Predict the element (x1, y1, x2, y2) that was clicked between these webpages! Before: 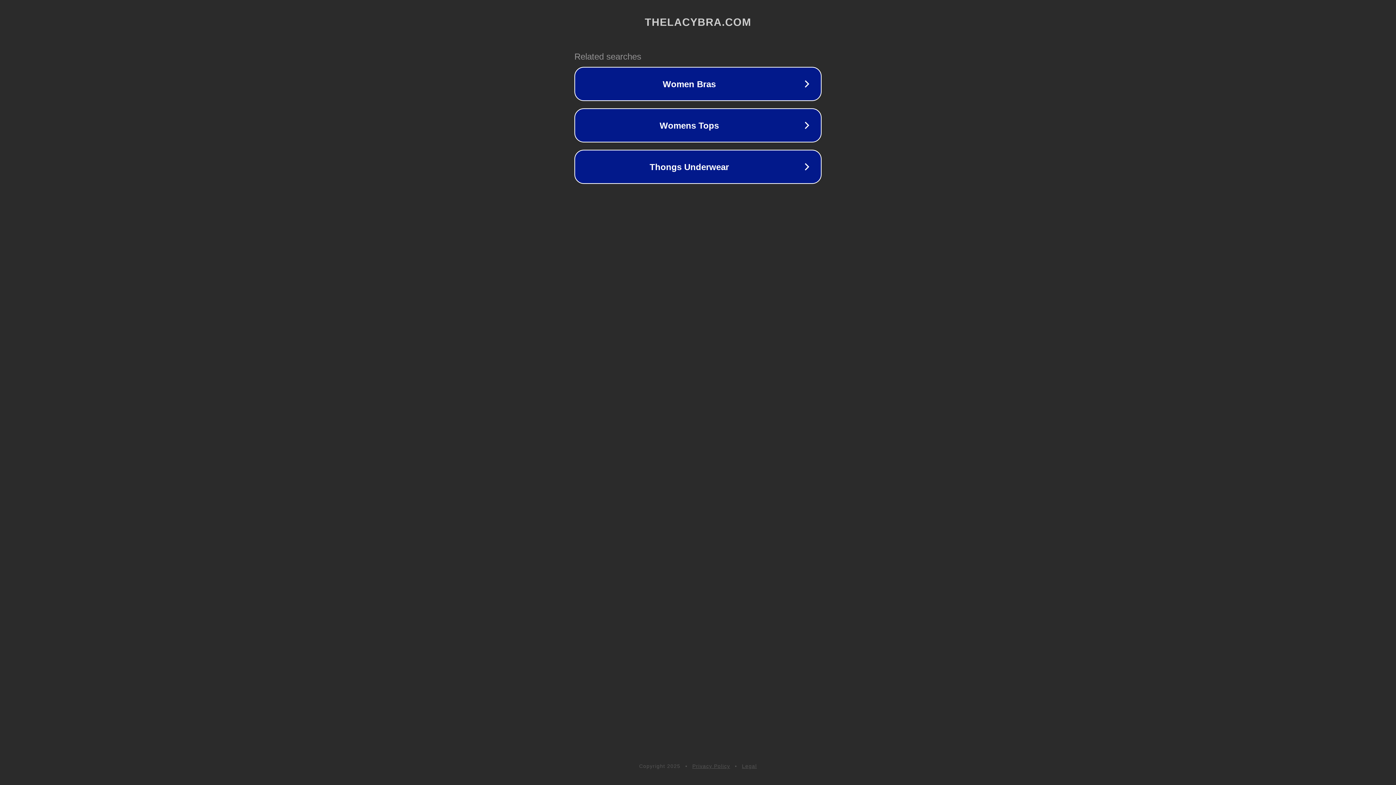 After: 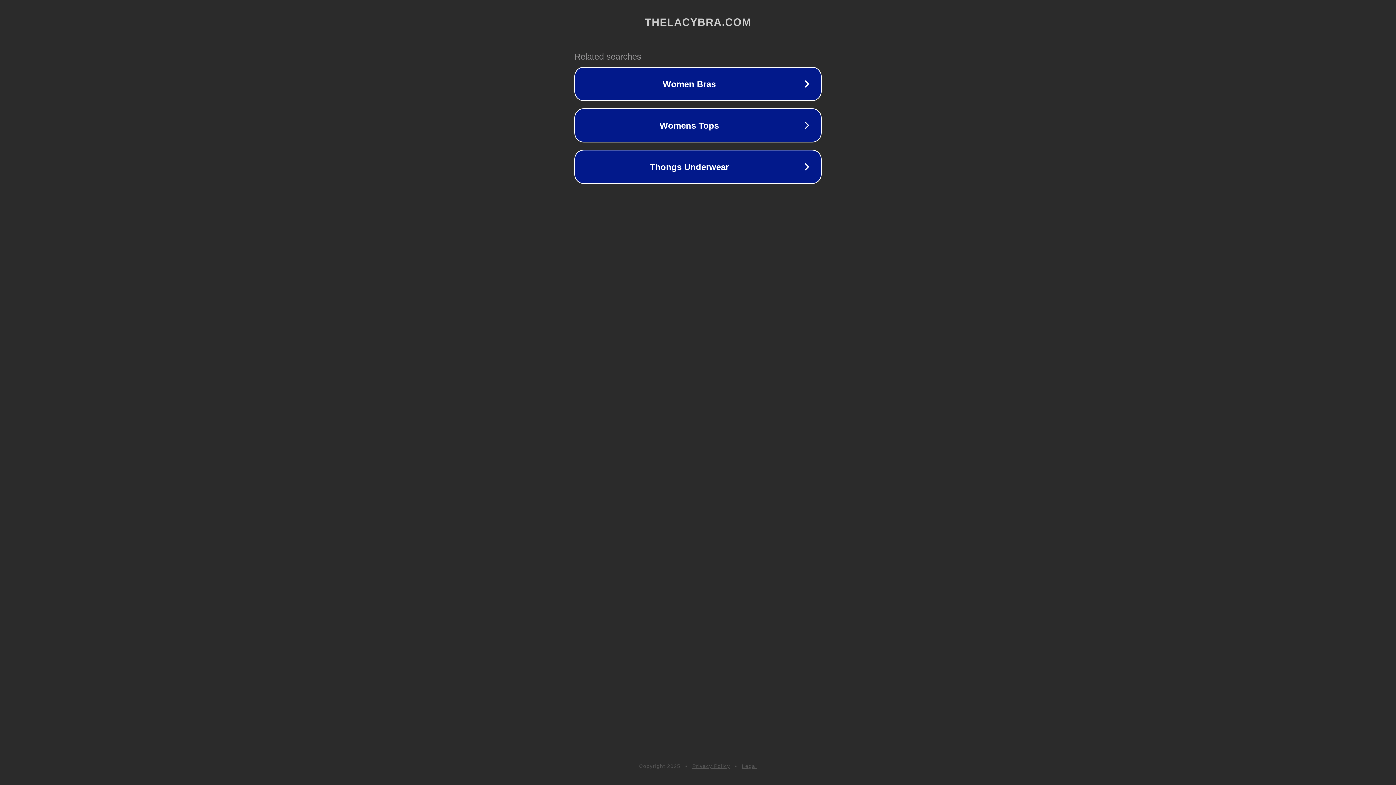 Action: bbox: (742, 763, 757, 769) label: Legal